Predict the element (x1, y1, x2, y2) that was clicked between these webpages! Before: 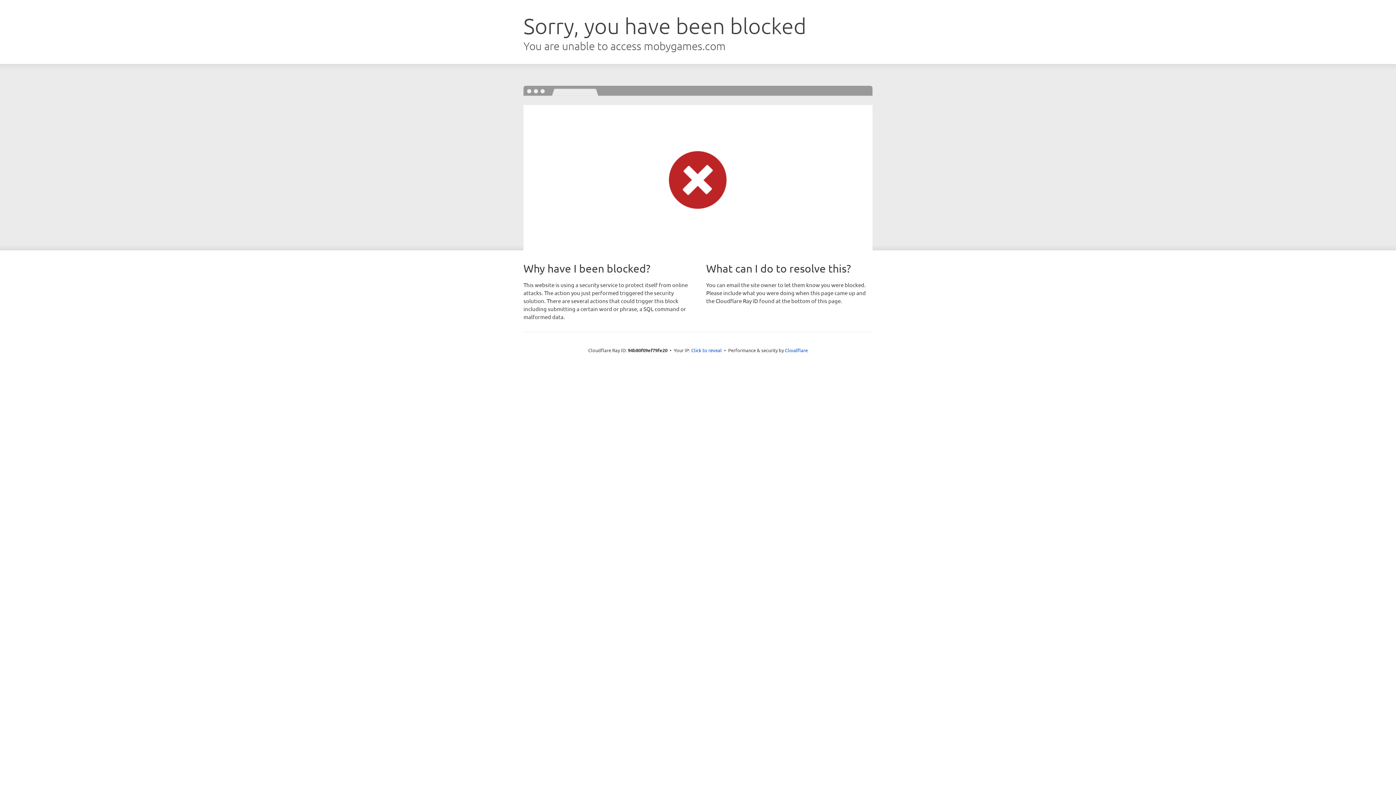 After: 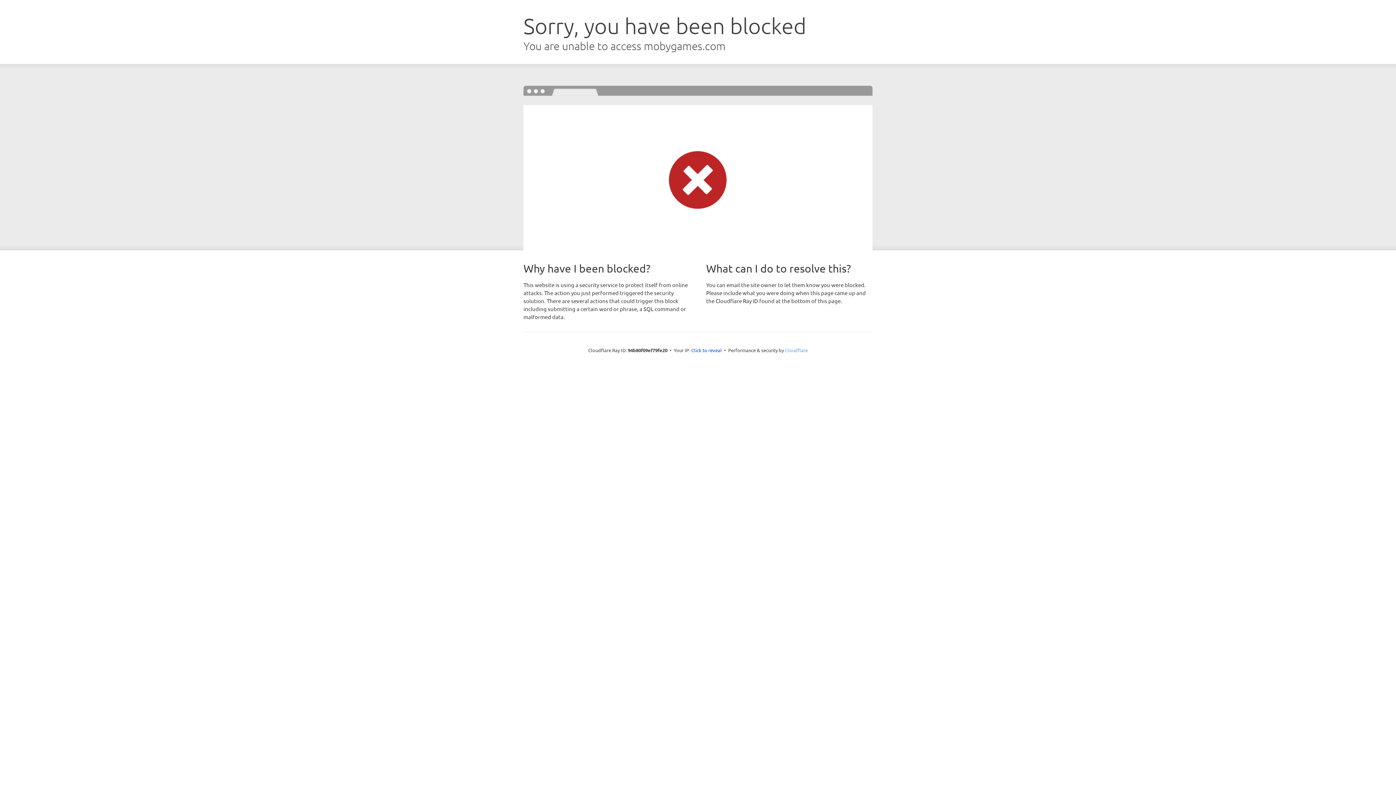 Action: label: Cloudflare bbox: (785, 347, 808, 353)